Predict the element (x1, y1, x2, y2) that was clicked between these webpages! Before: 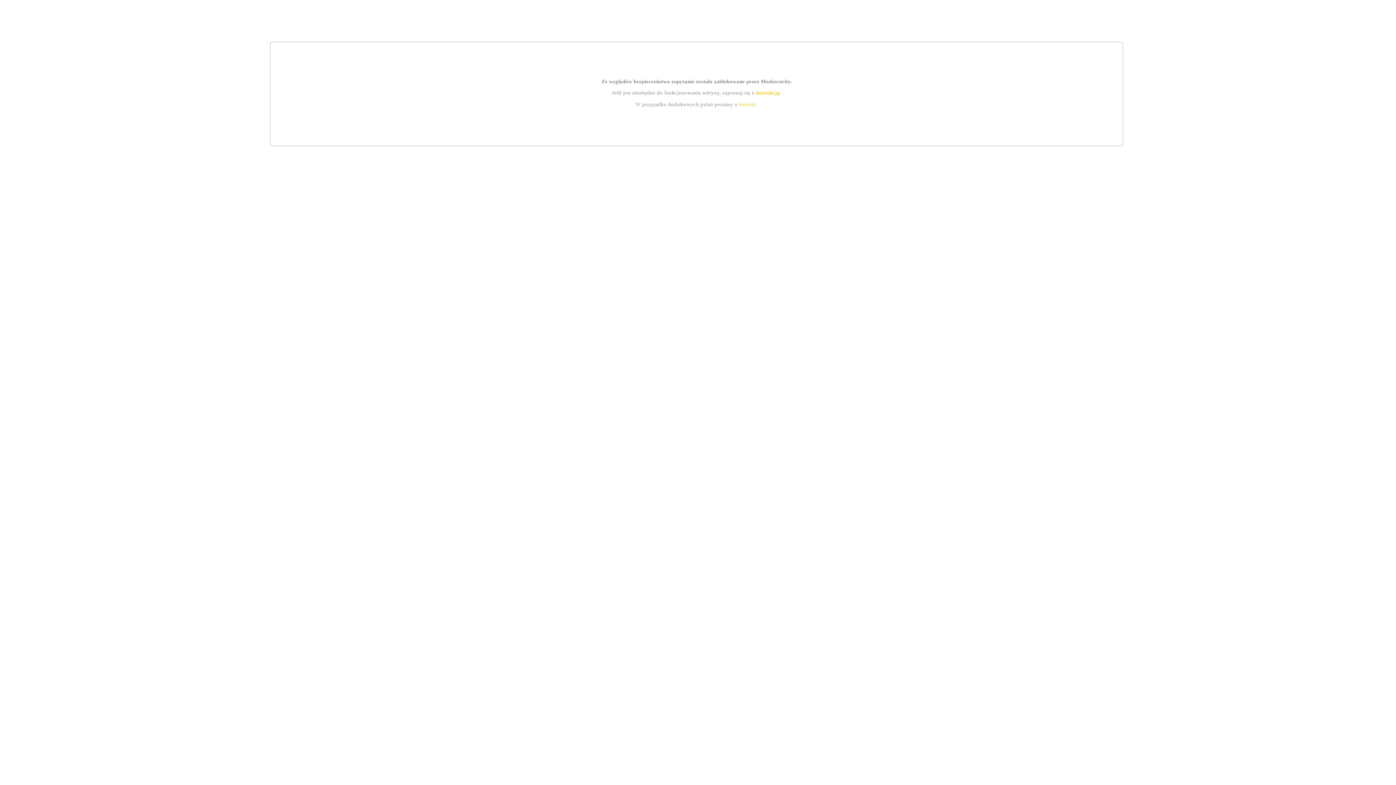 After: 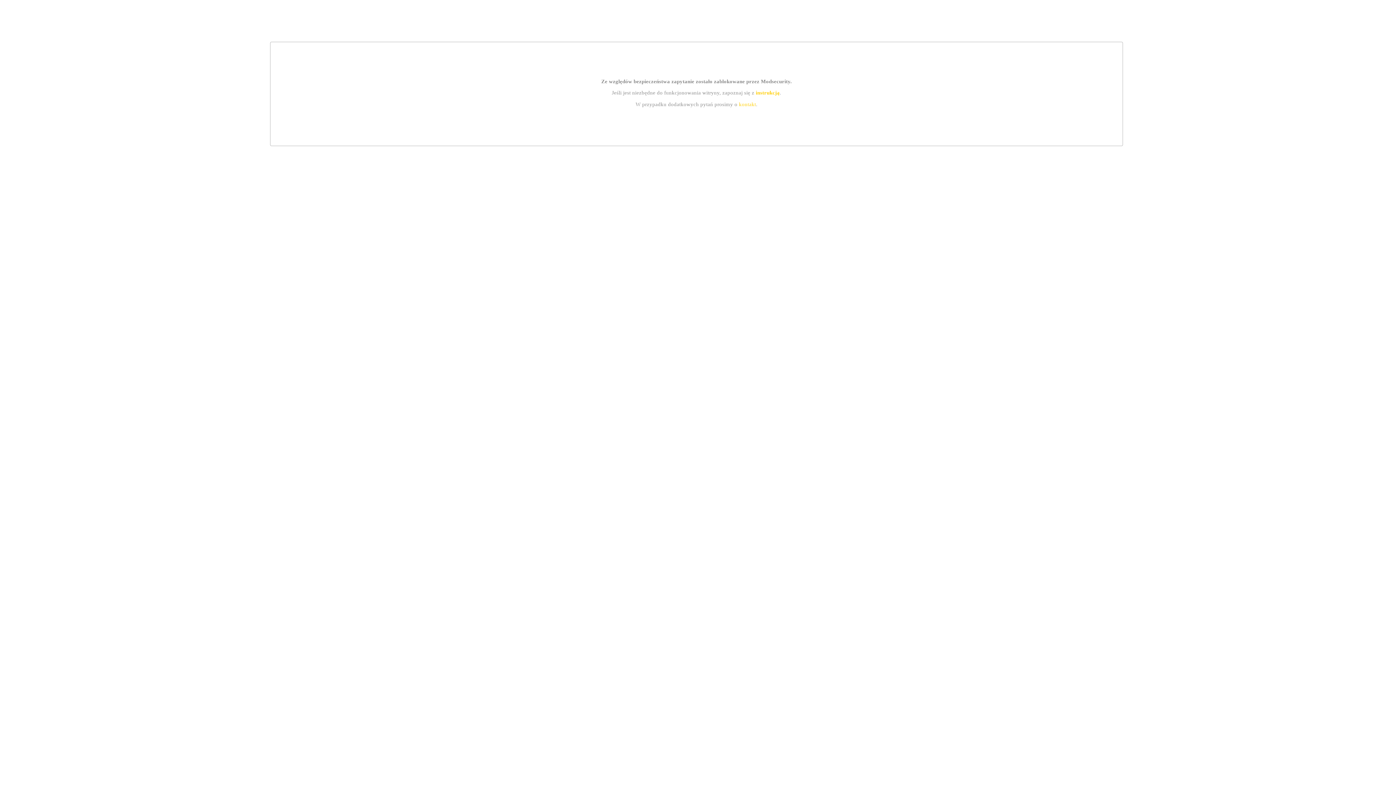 Action: bbox: (755, 89, 779, 95) label: instrukcją